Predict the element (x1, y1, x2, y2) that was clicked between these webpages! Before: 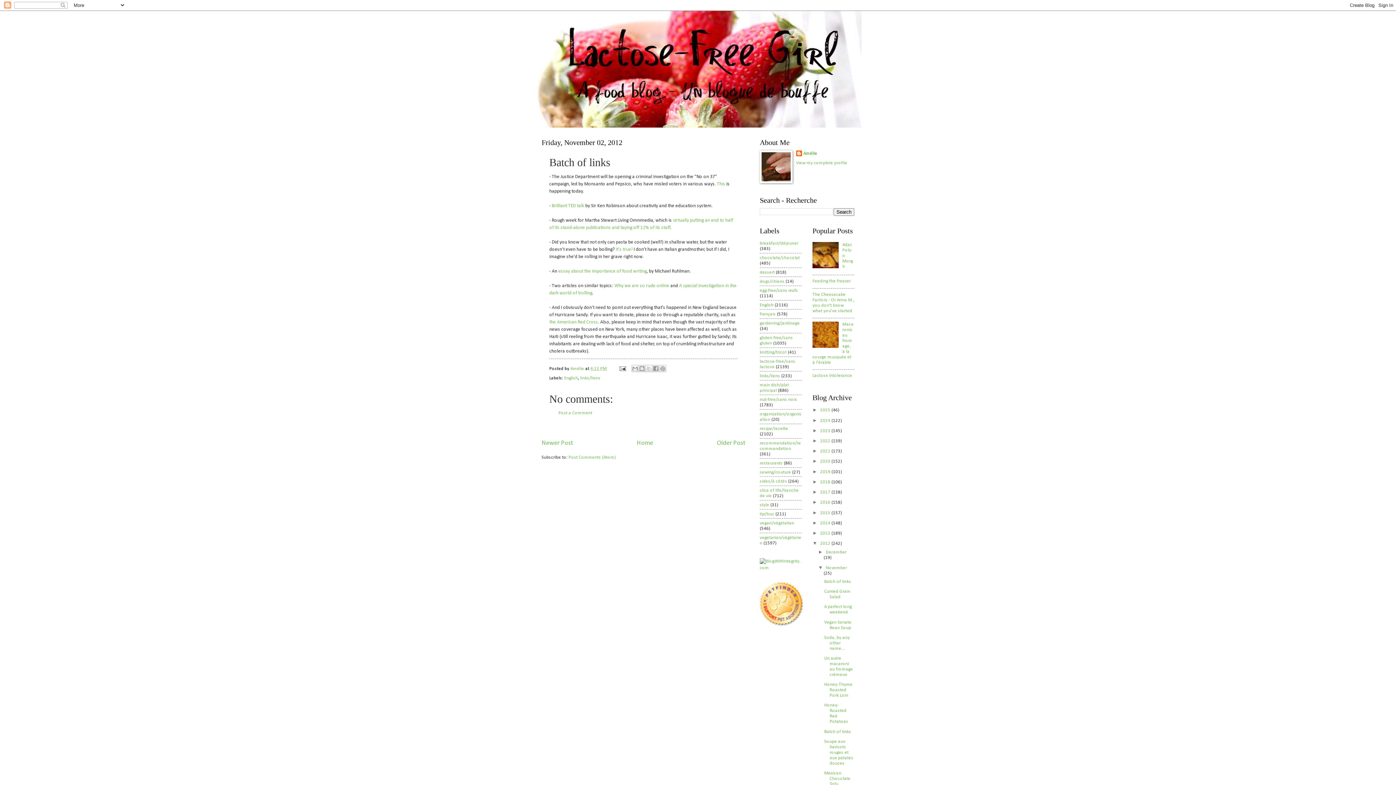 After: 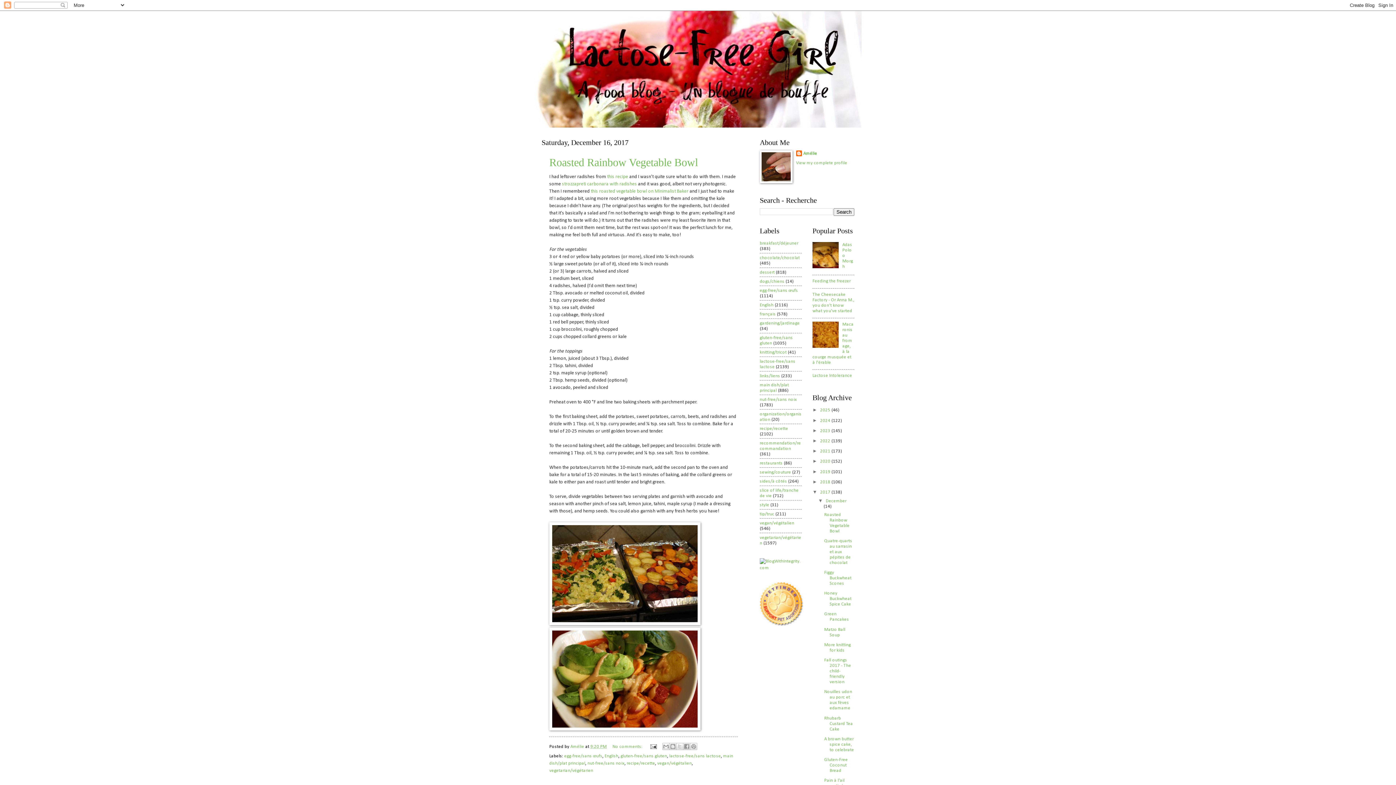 Action: bbox: (820, 490, 831, 494) label: 2017 